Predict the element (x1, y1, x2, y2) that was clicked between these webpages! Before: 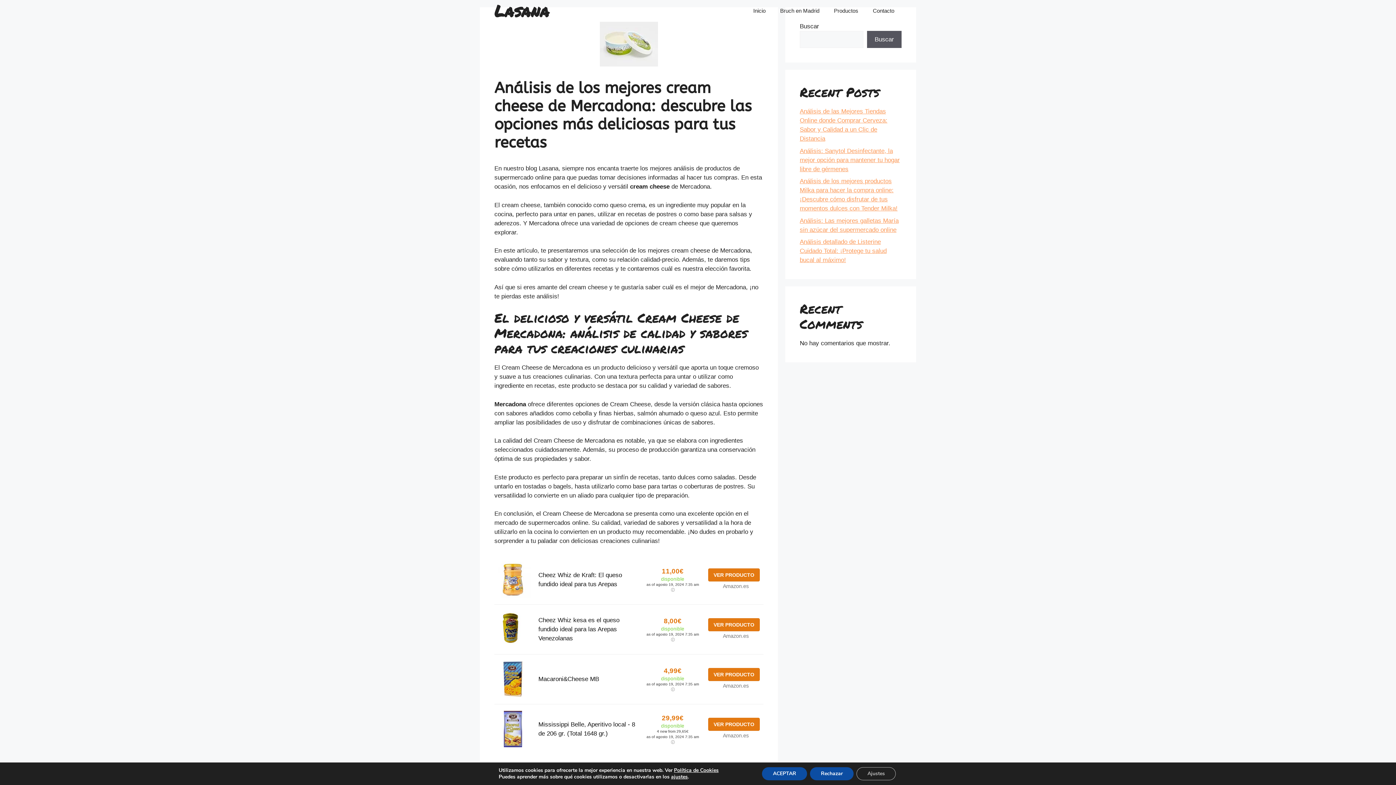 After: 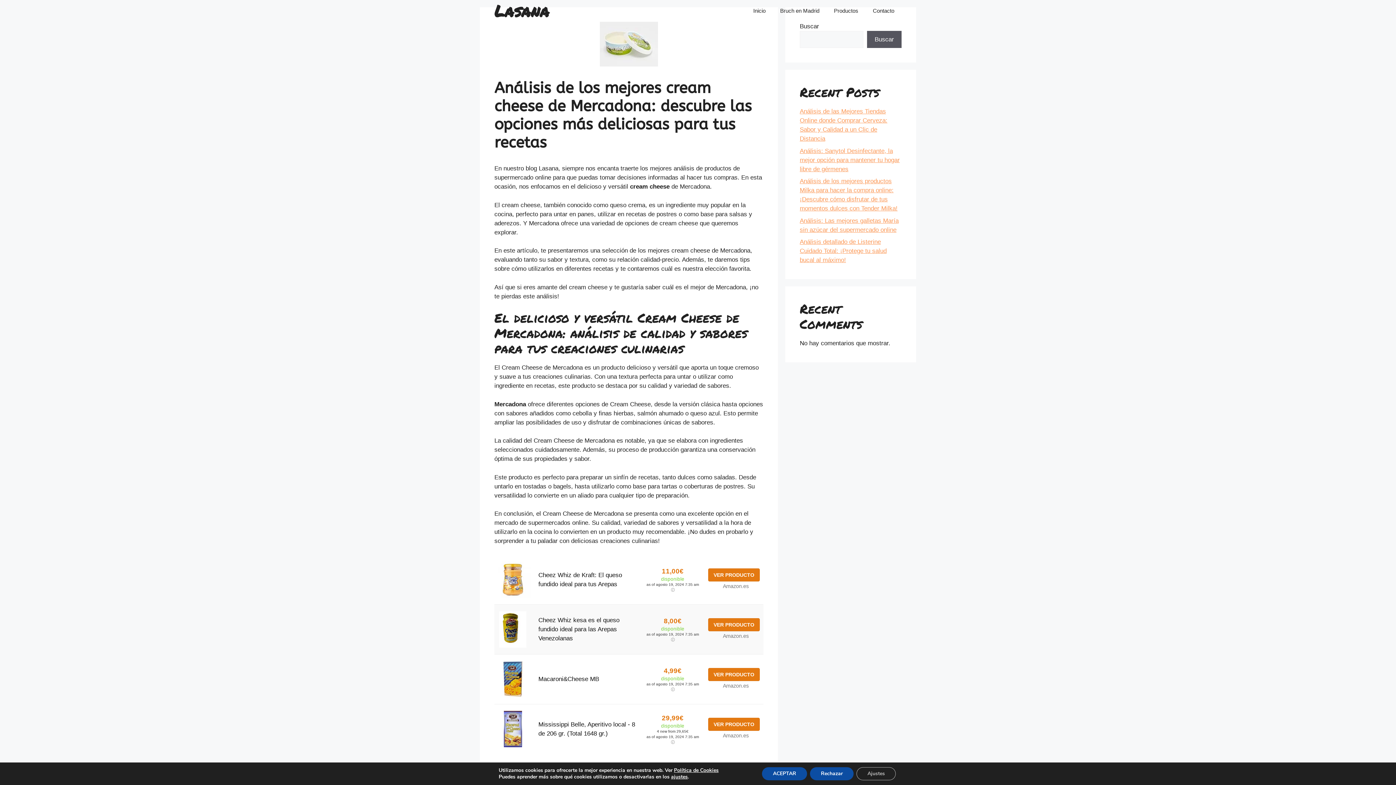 Action: bbox: (499, 625, 526, 632)